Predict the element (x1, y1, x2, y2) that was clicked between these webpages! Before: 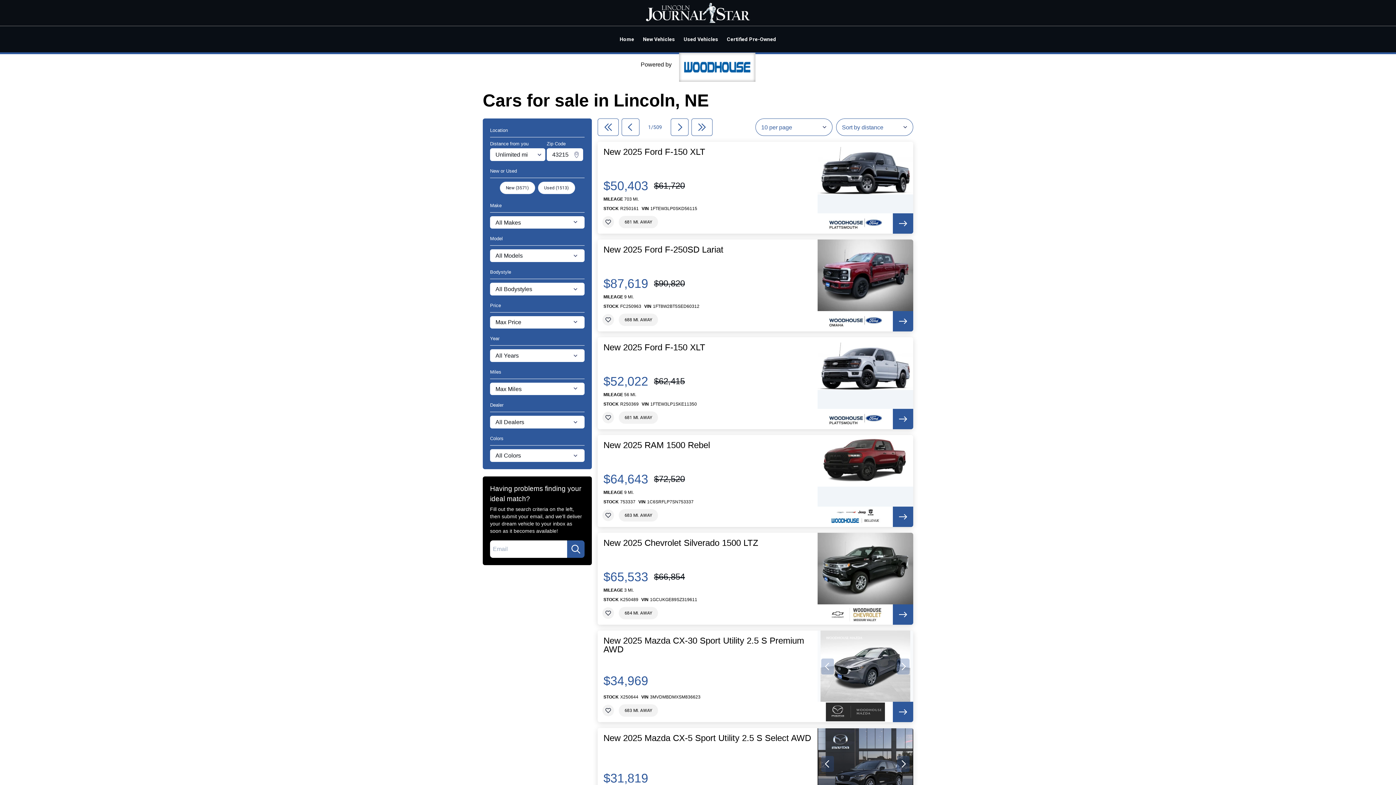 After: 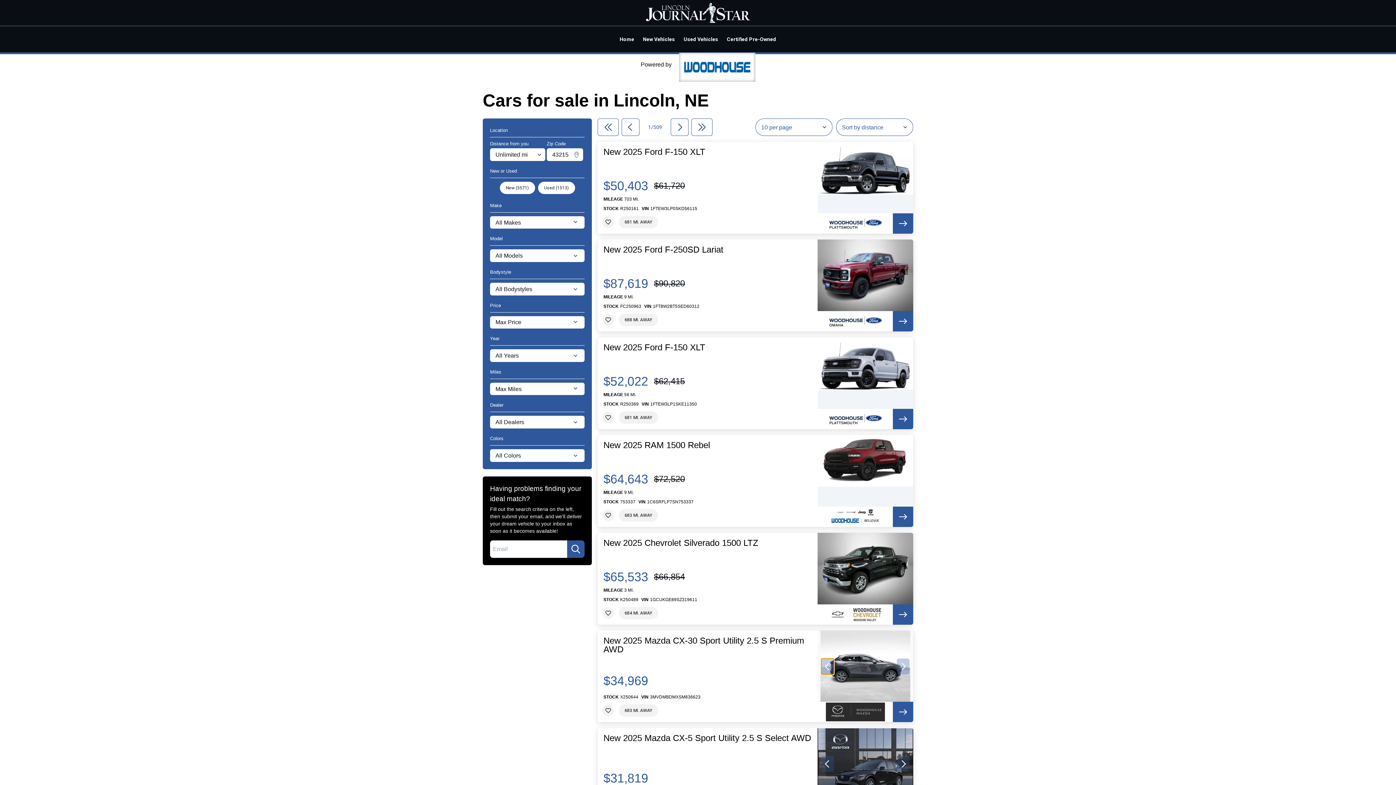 Action: label: previous slide bbox: (821, 658, 834, 674)